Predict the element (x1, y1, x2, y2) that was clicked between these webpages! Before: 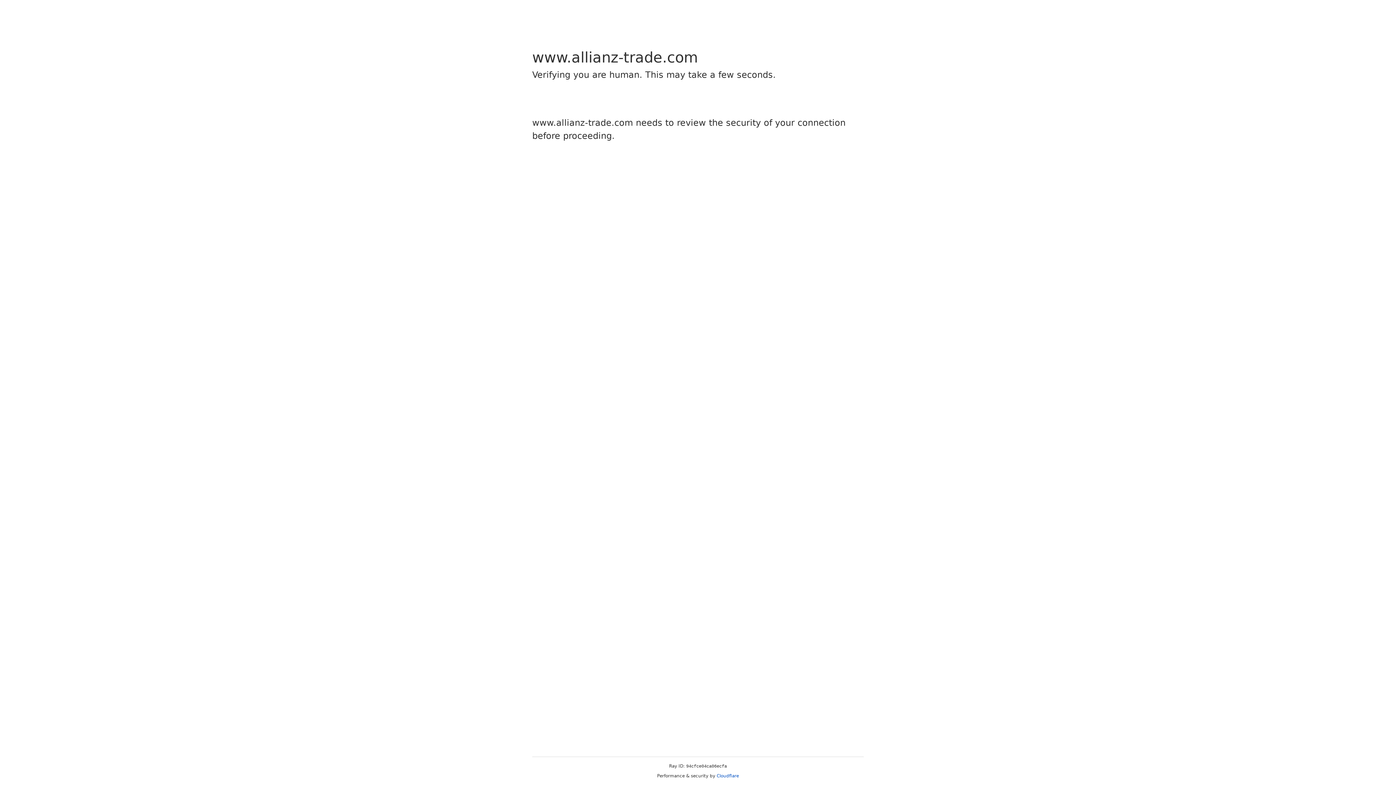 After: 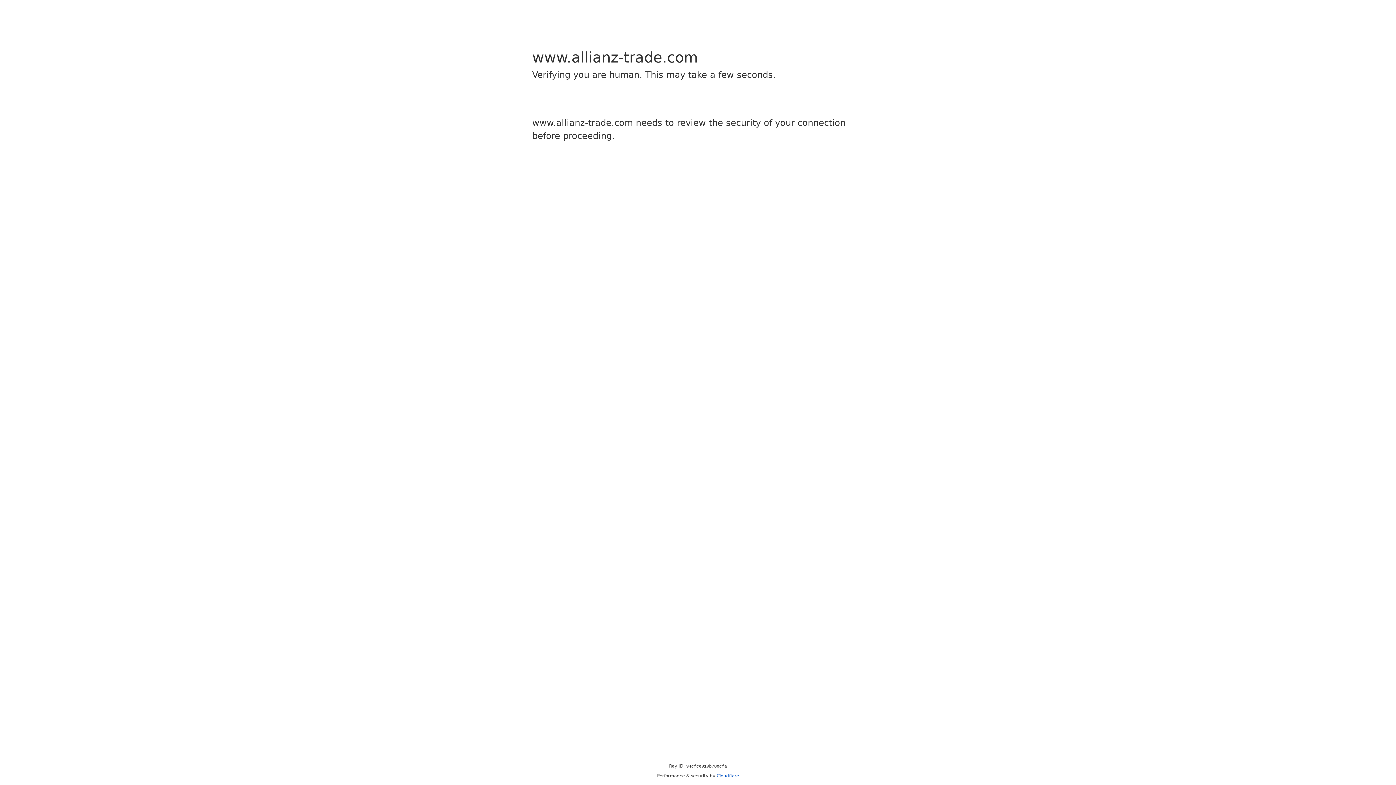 Action: label: Cloudflare bbox: (716, 773, 739, 778)